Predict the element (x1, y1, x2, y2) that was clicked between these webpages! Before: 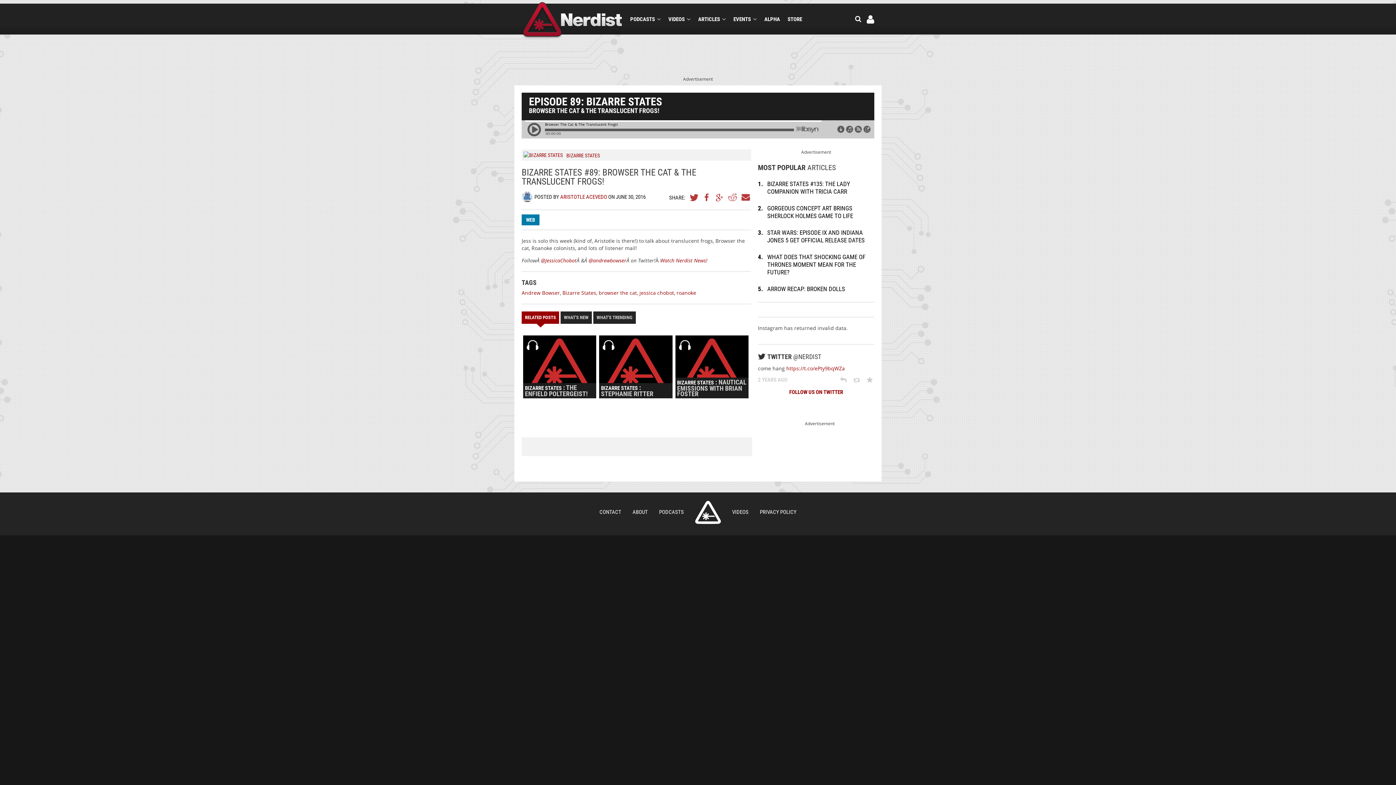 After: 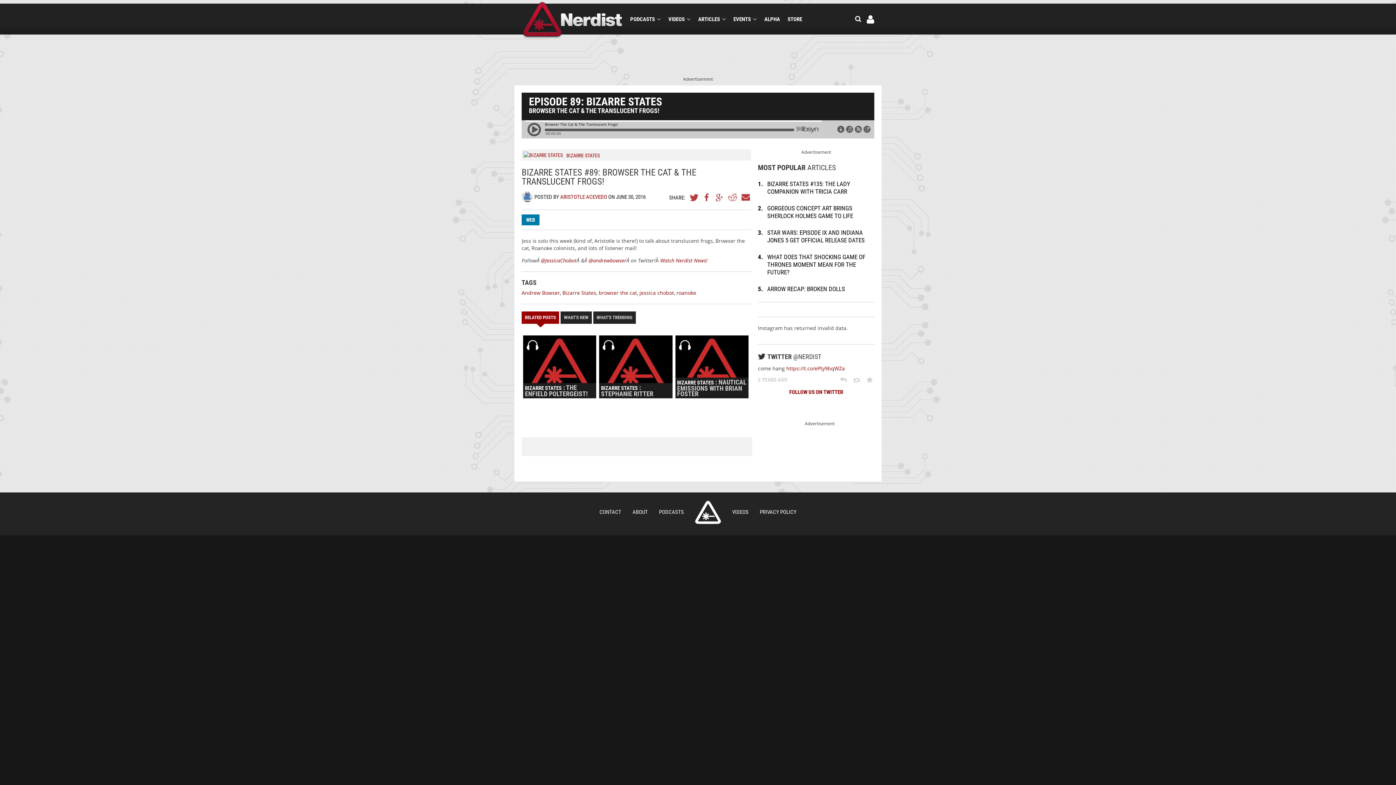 Action: bbox: (588, 257, 626, 264) label: @andrewbowser